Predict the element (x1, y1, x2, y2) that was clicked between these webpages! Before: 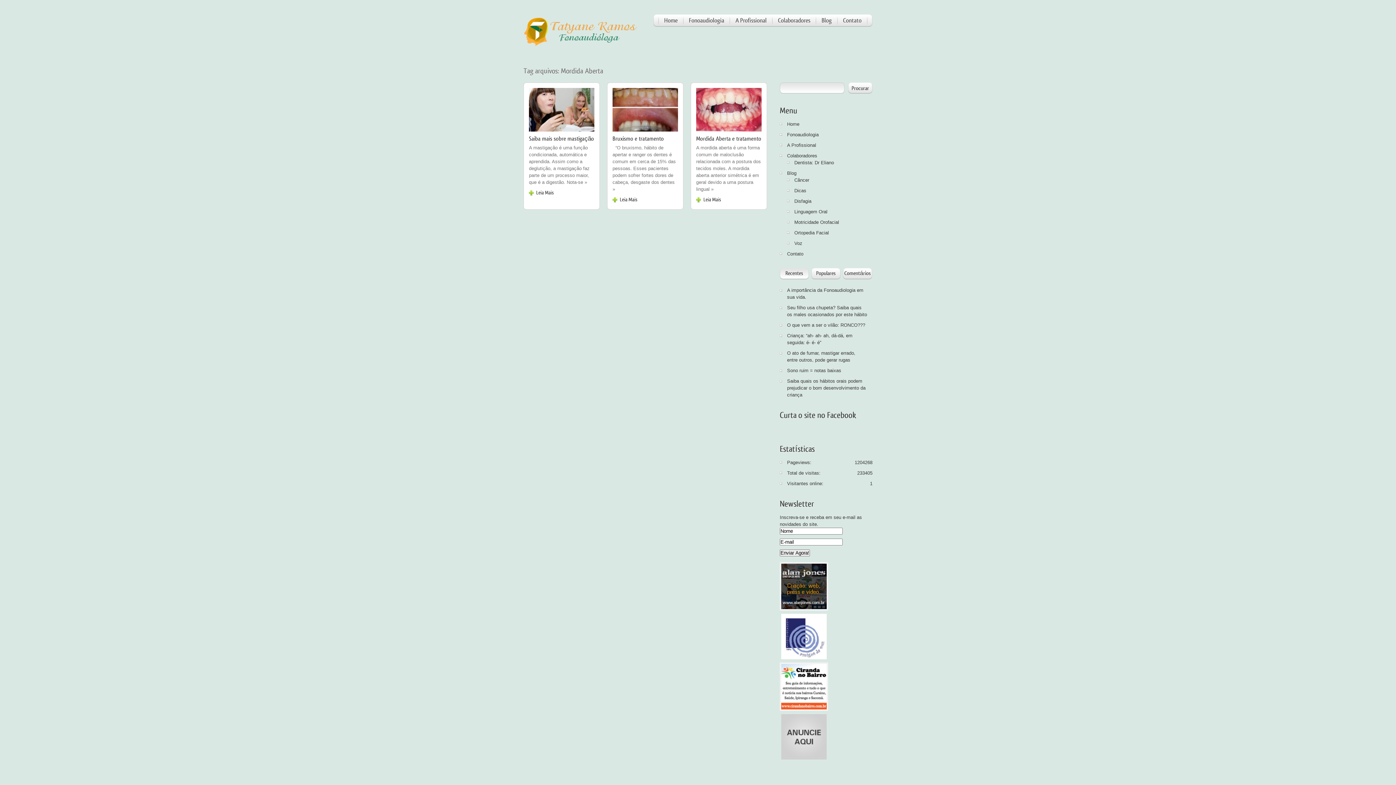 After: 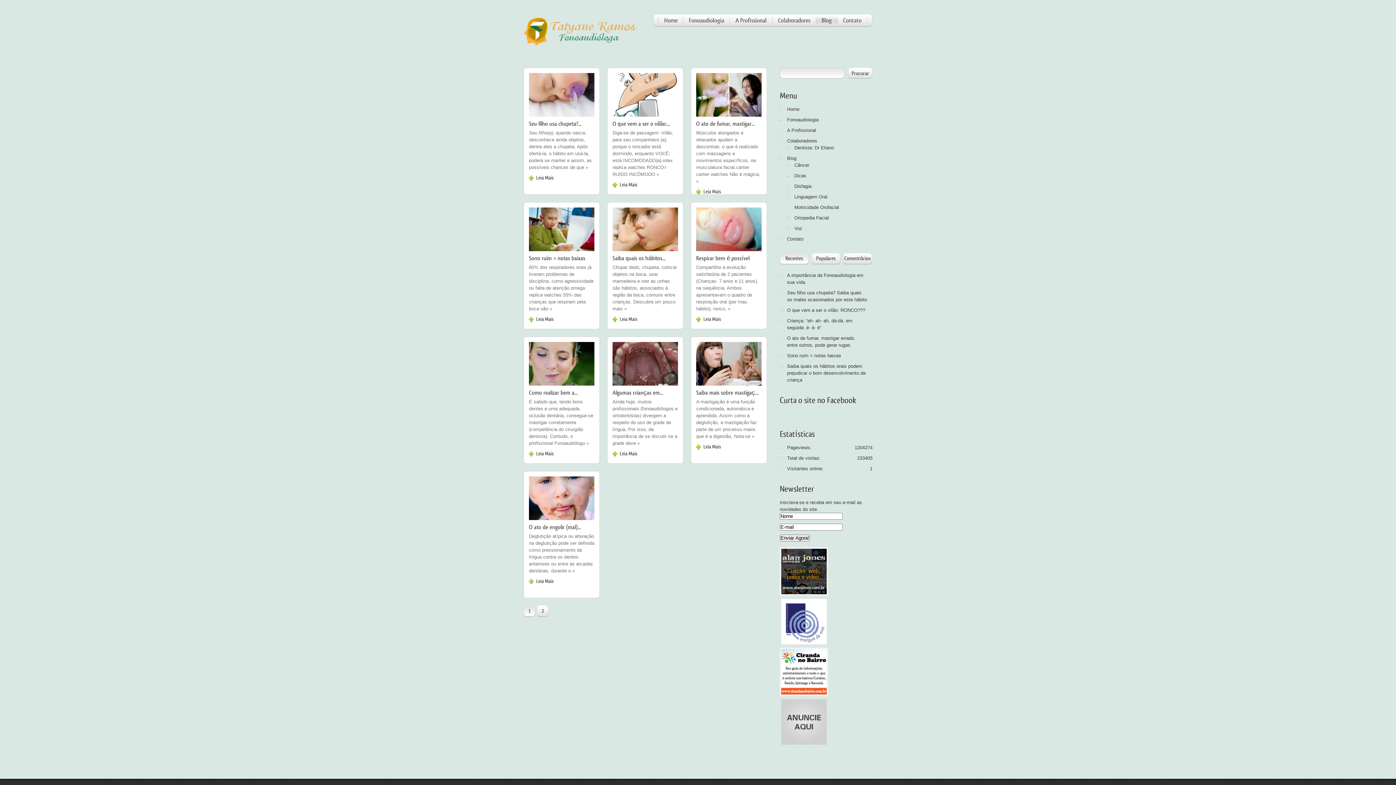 Action: bbox: (794, 219, 839, 225) label: Motricidade Orofacial